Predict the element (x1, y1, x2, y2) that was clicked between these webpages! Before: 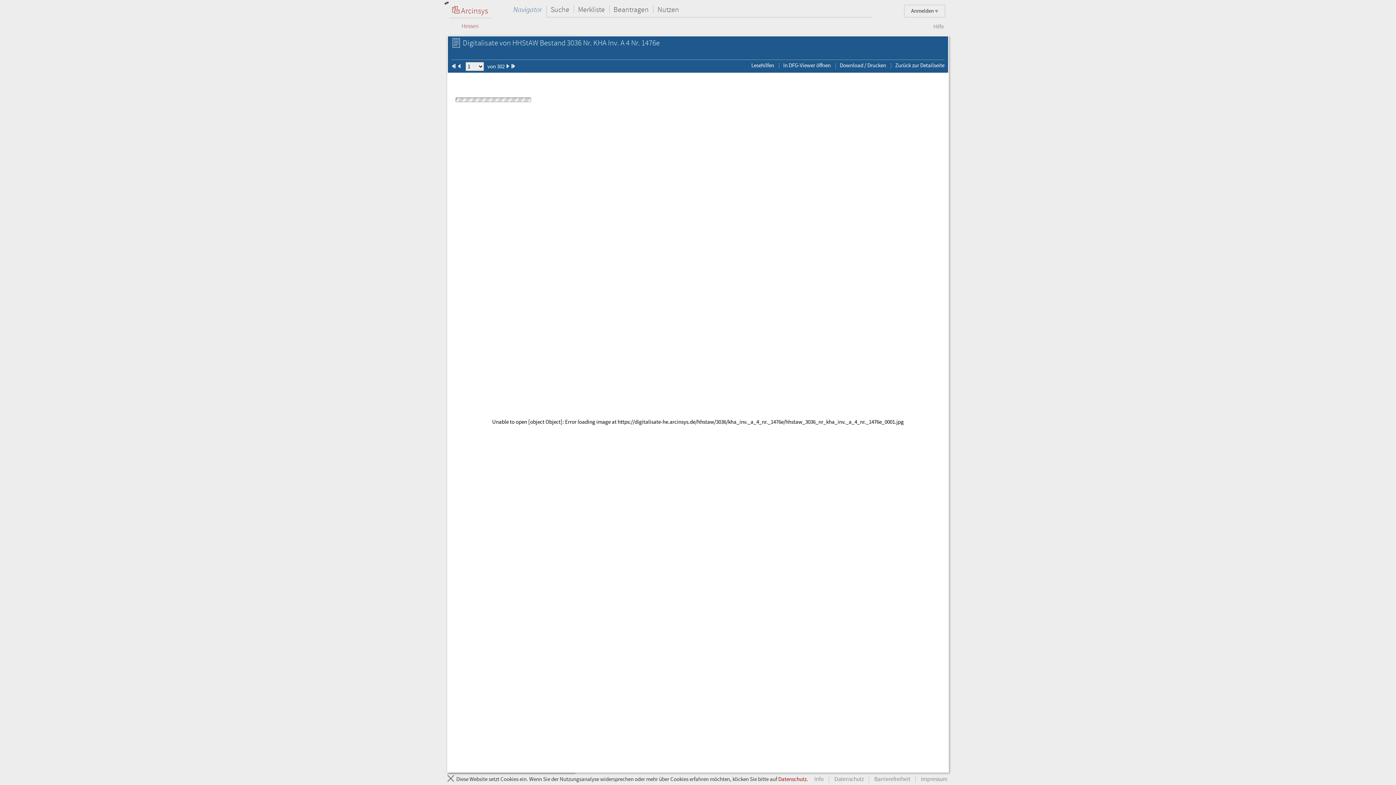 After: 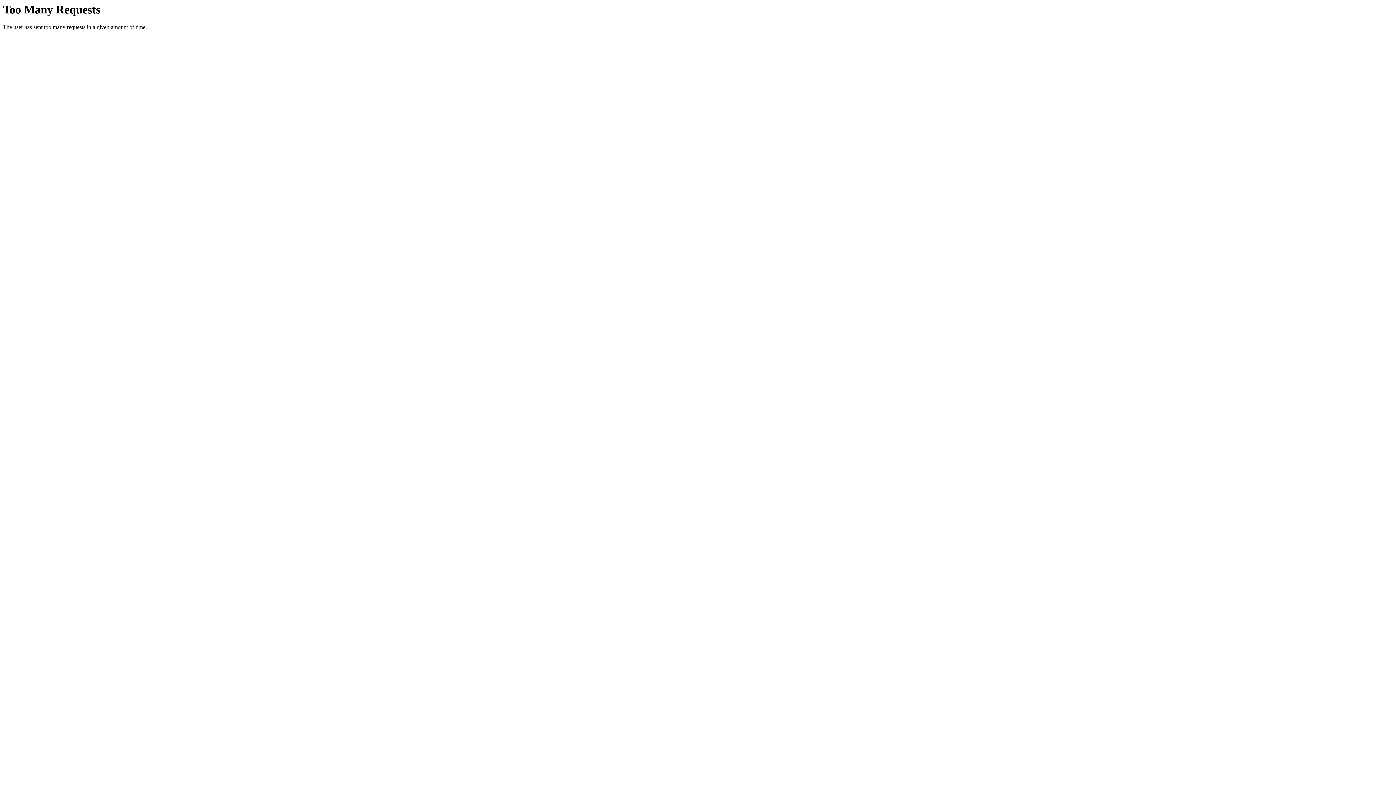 Action: bbox: (869, 776, 915, 783) label: Barrierefreiheit